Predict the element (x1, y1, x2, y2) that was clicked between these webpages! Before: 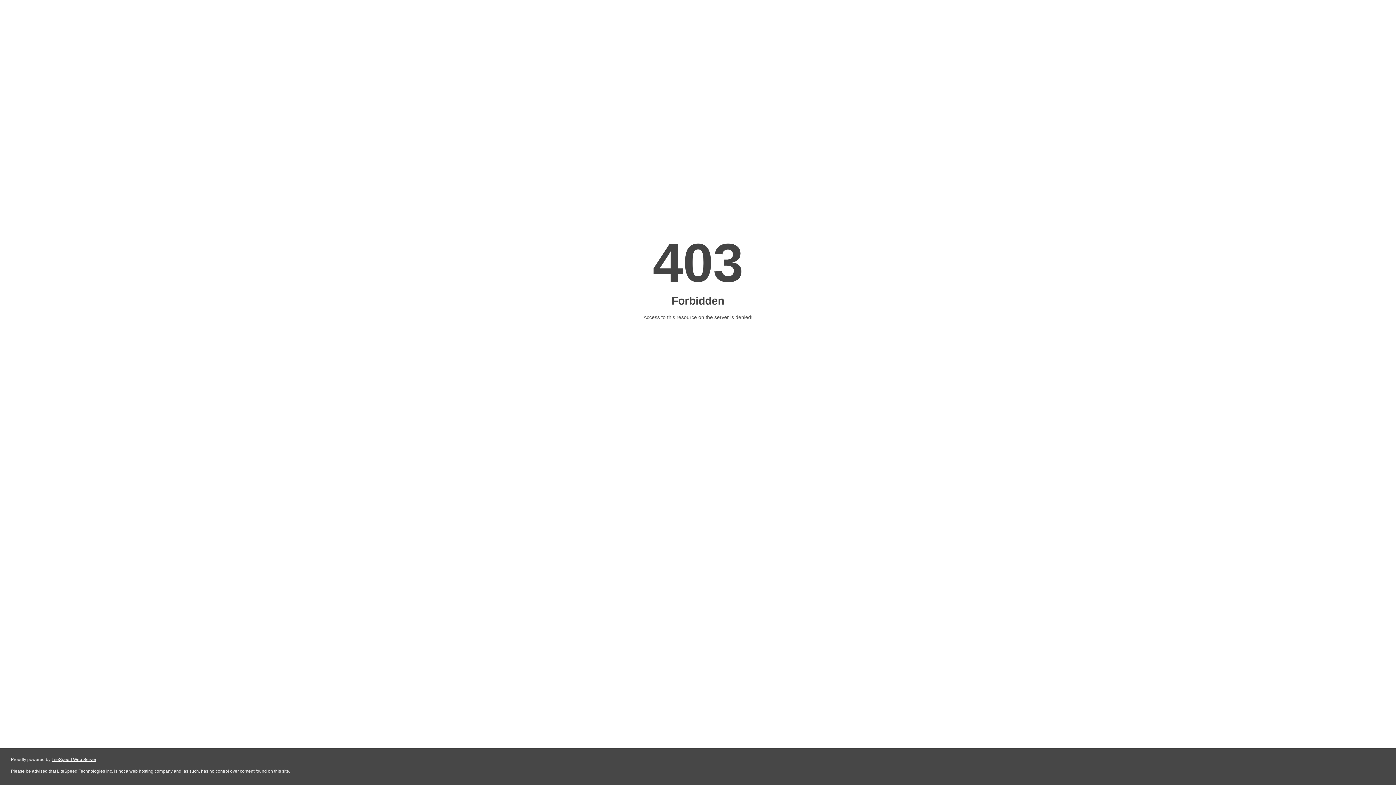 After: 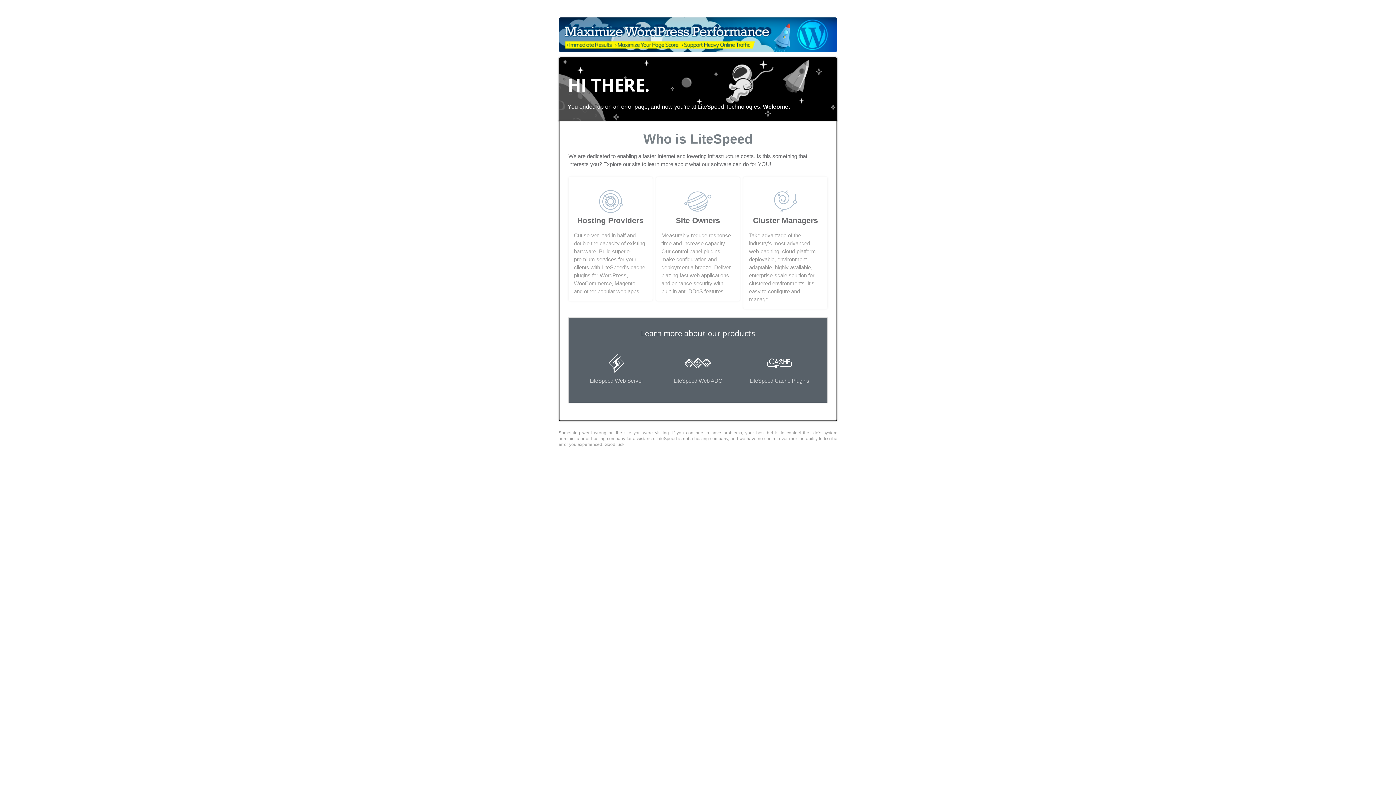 Action: label: LiteSpeed Web Server bbox: (51, 757, 96, 762)